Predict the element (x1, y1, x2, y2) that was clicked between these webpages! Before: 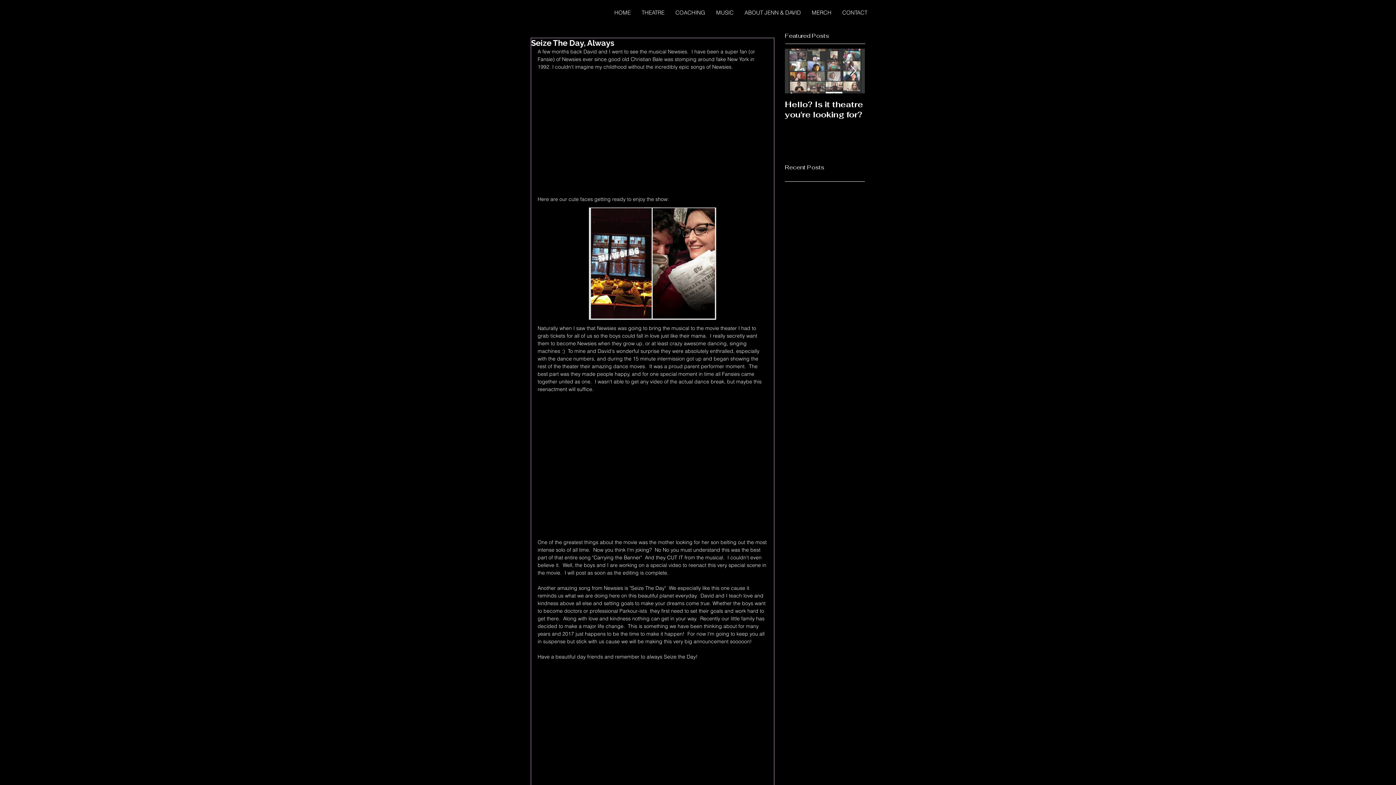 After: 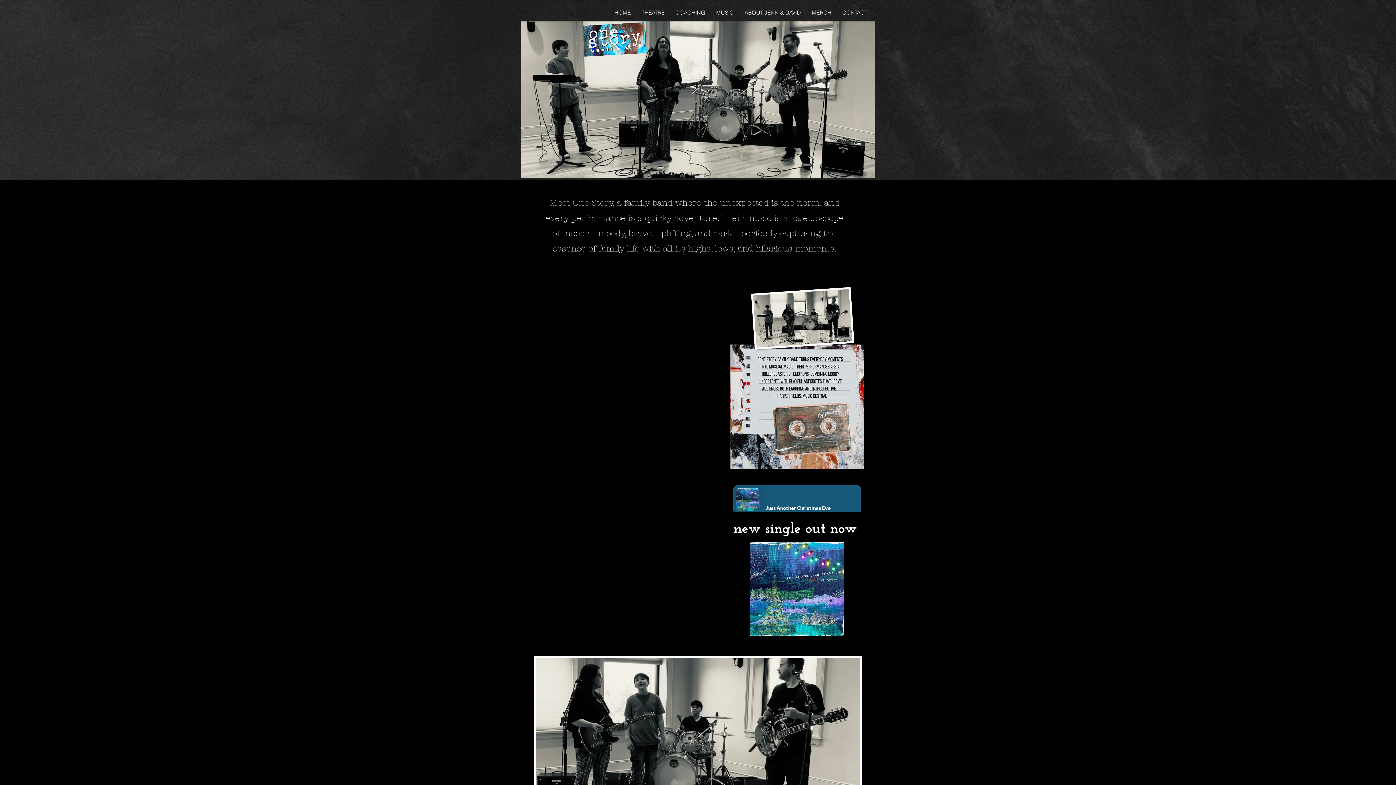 Action: bbox: (710, 8, 739, 17) label: MUSIC